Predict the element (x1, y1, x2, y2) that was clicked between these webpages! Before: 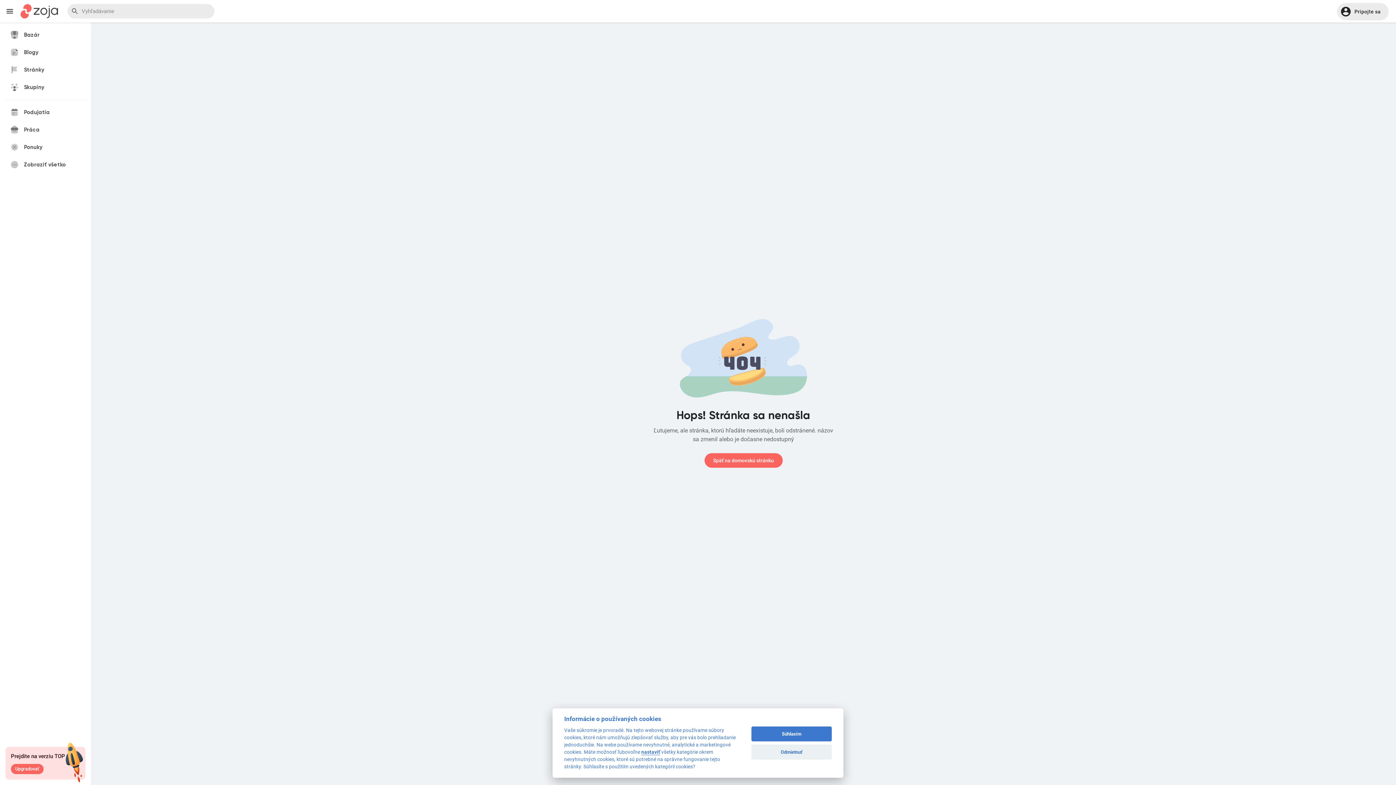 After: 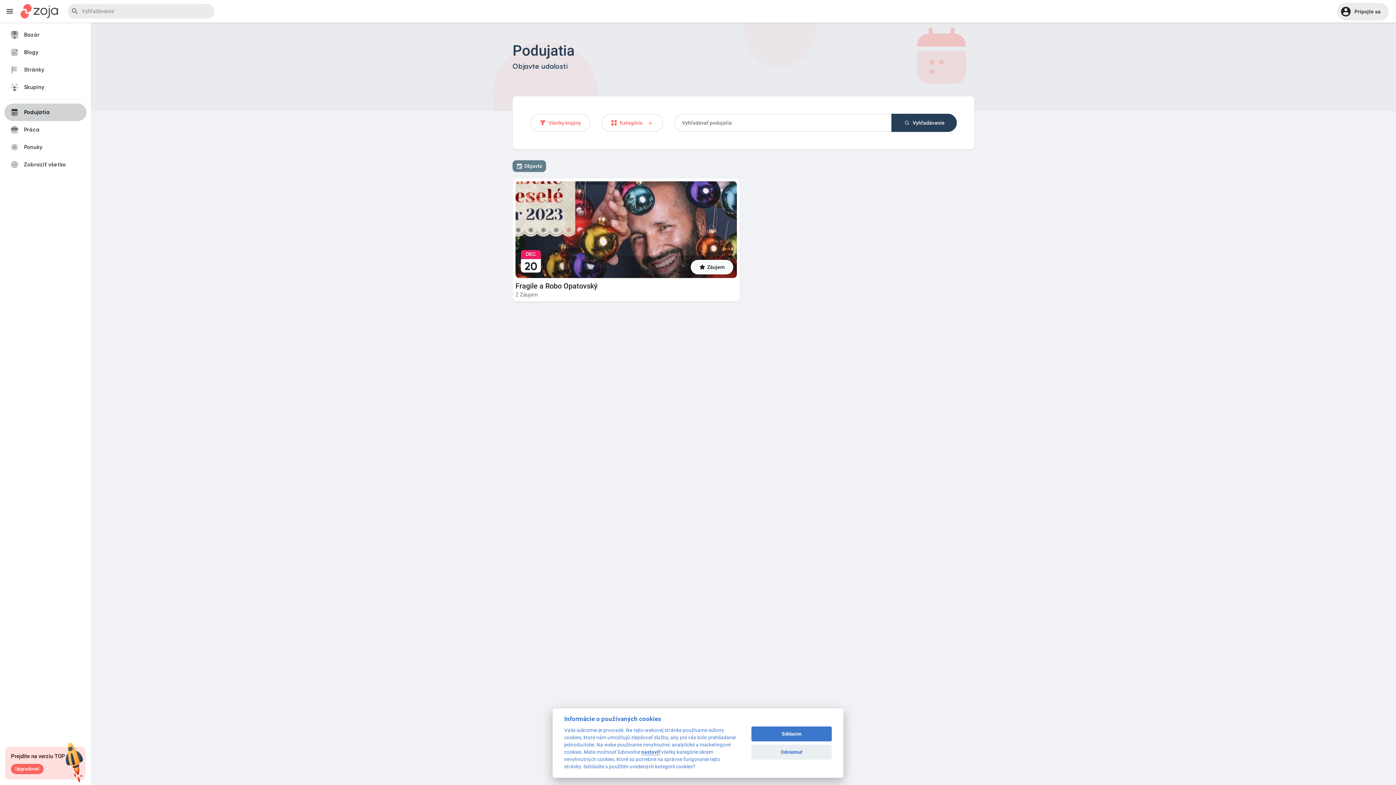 Action: label: Podujatia bbox: (4, 103, 86, 121)